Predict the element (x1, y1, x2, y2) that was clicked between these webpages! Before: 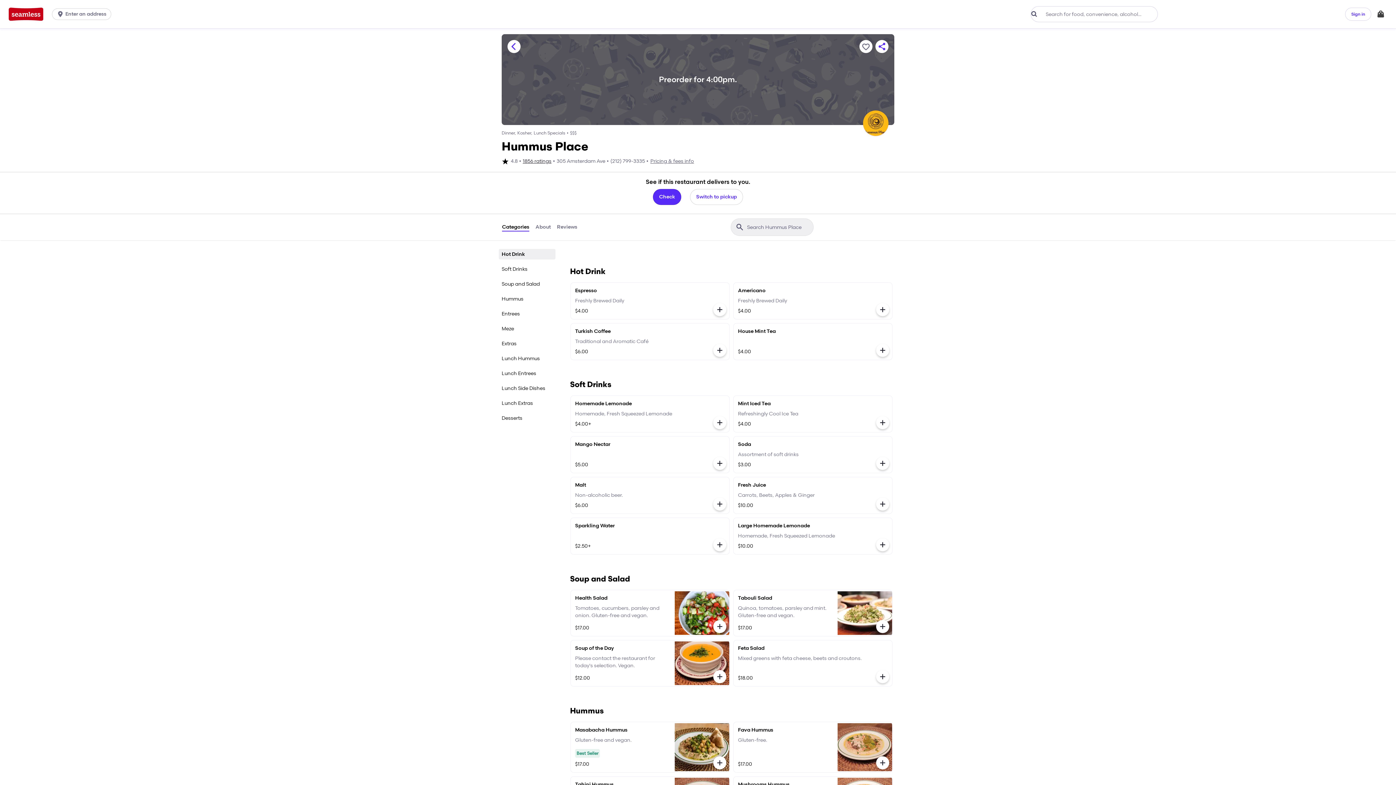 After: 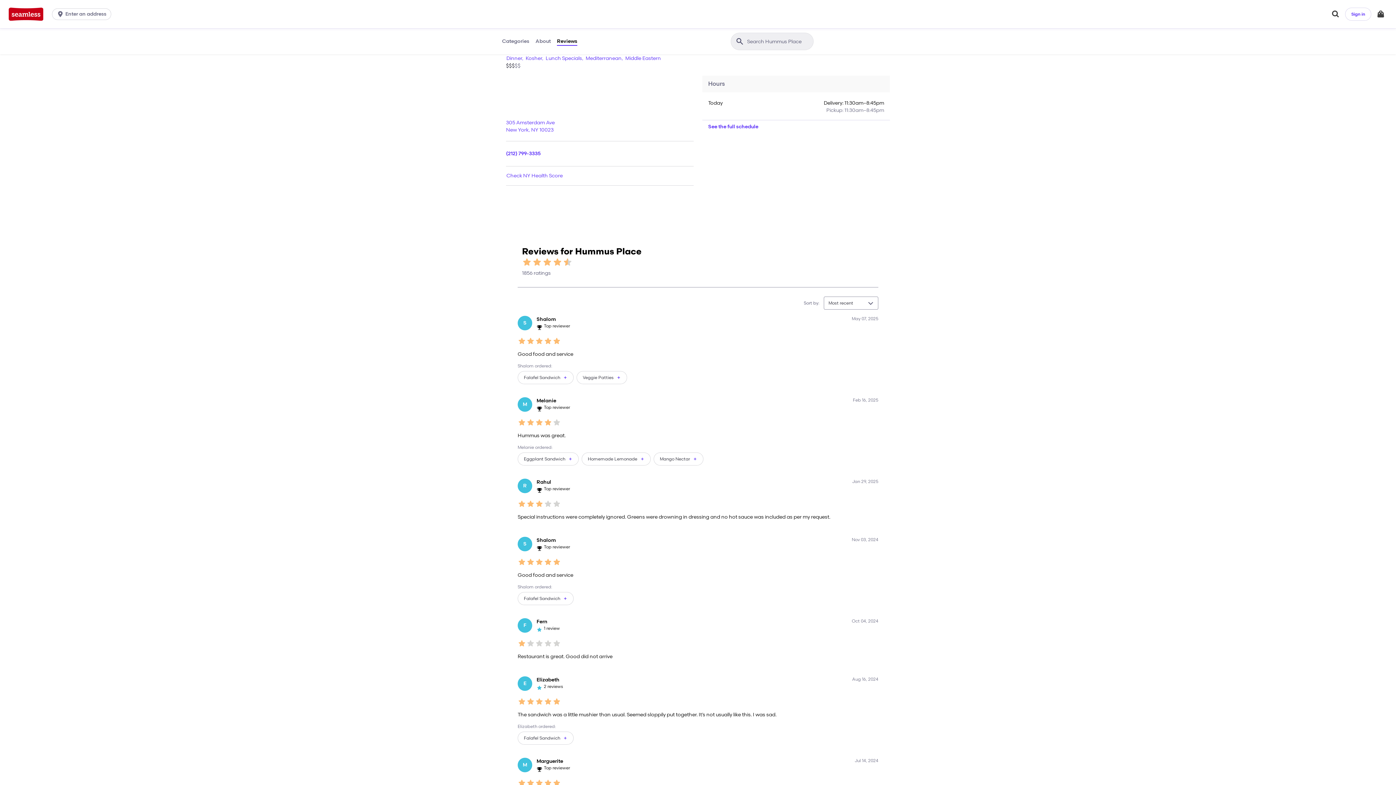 Action: bbox: (556, 157, 605, 165) label: 305 Amsterdam Ave